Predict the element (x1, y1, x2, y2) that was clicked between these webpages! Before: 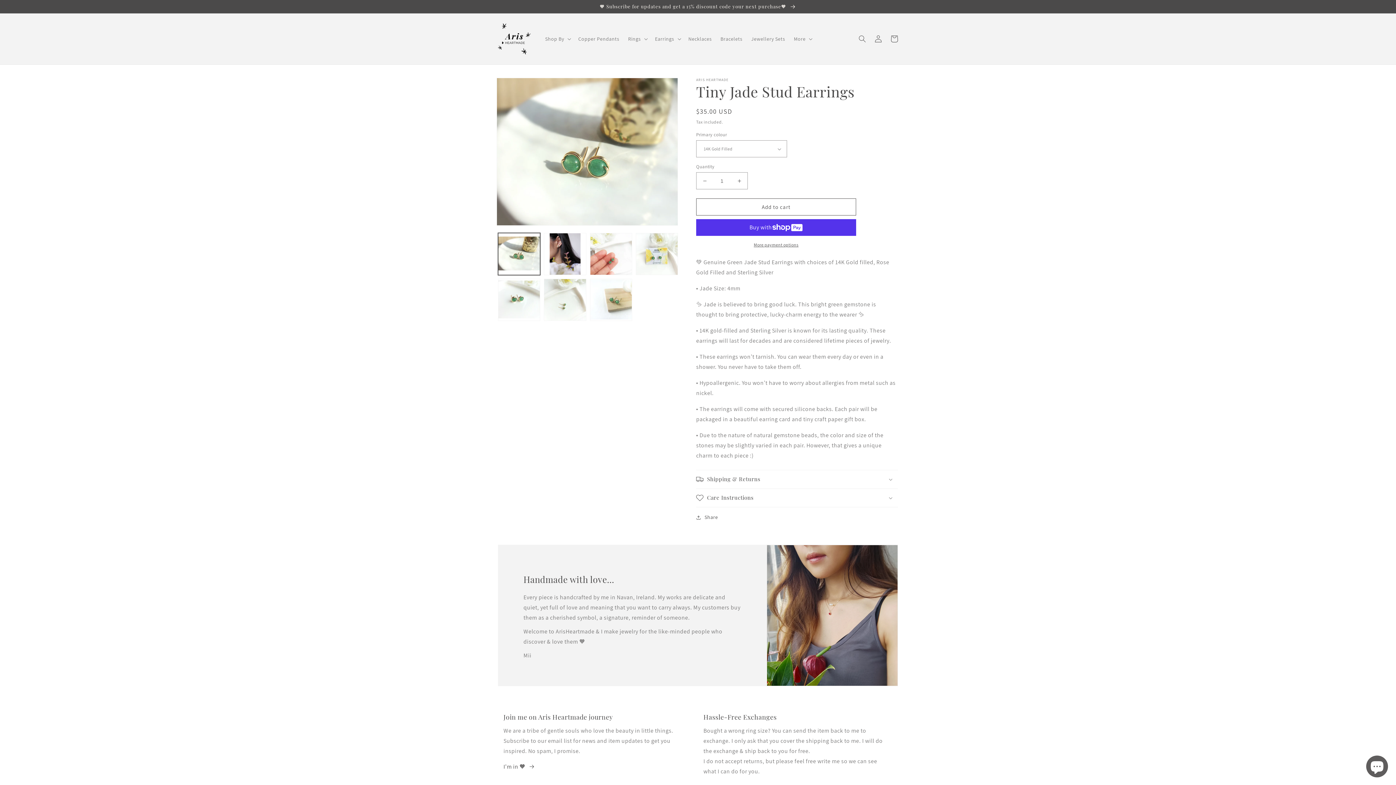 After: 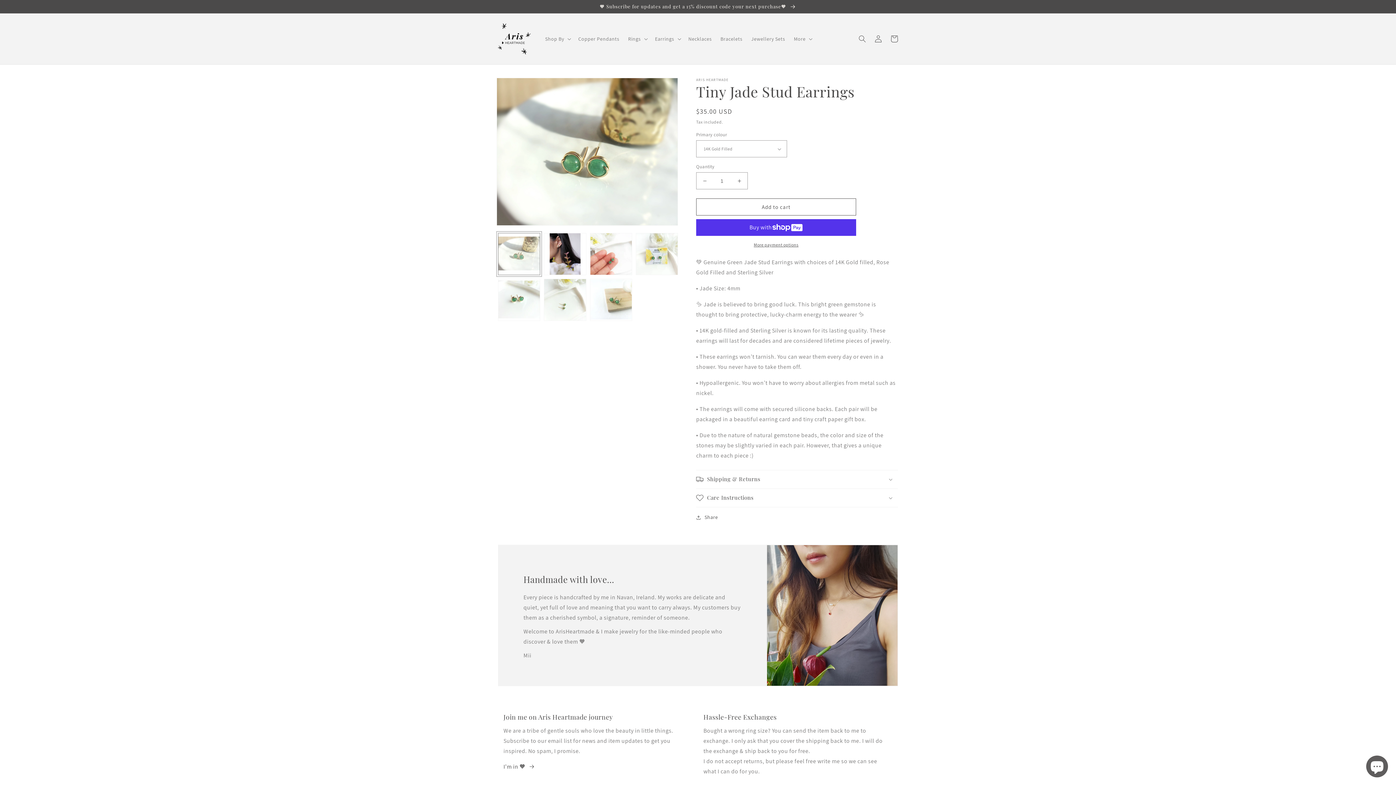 Action: label: Load image 1 in gallery view bbox: (498, 233, 540, 275)